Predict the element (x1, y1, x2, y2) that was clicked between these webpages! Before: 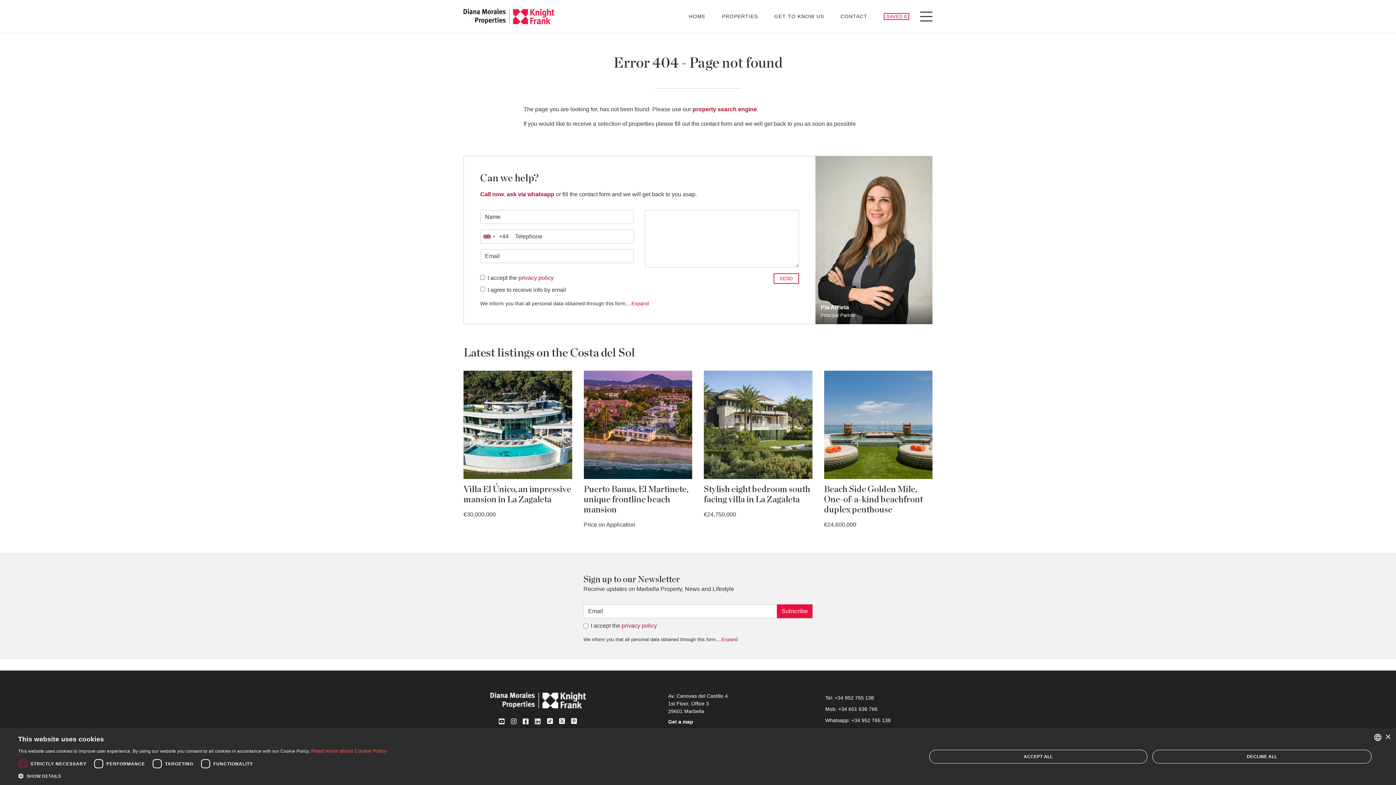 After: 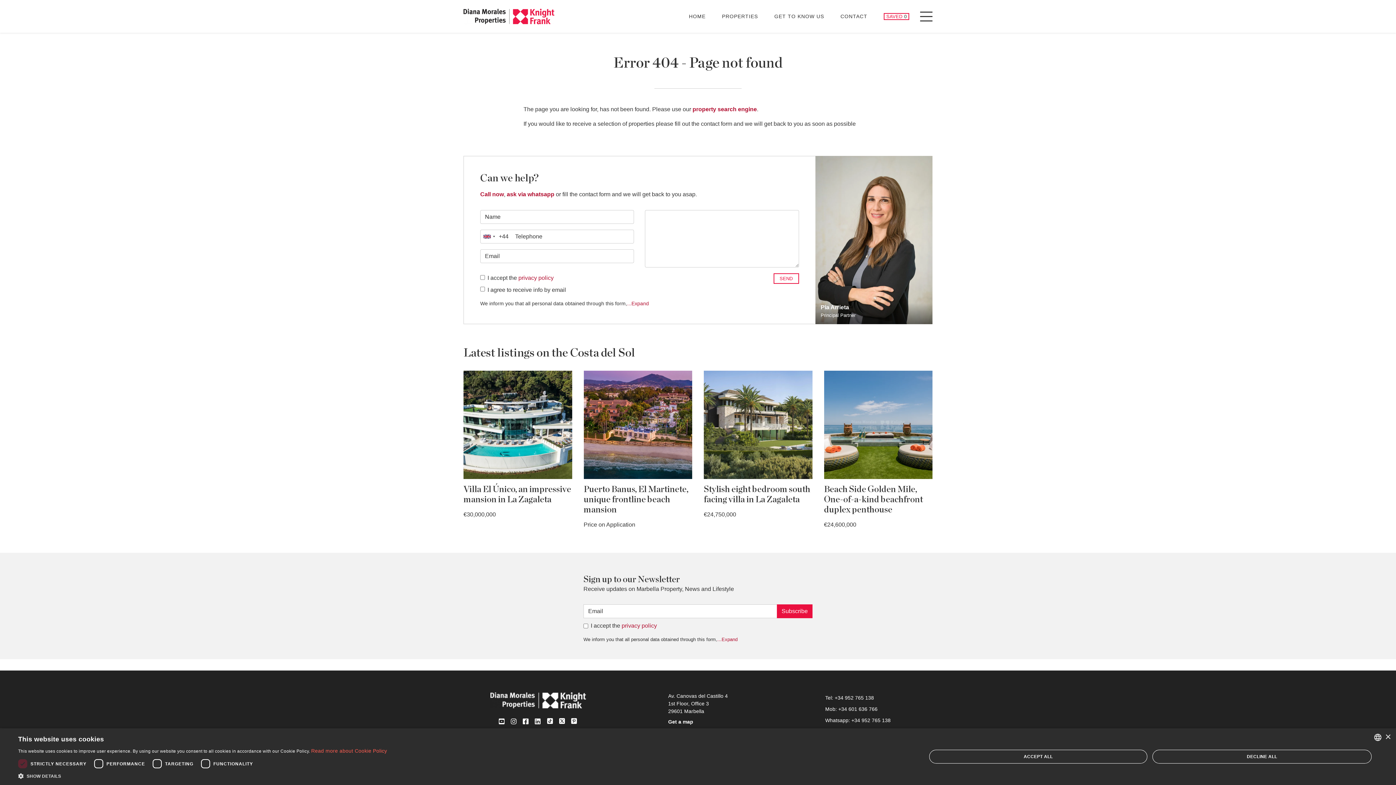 Action: label: Facebook bbox: (522, 718, 529, 724)